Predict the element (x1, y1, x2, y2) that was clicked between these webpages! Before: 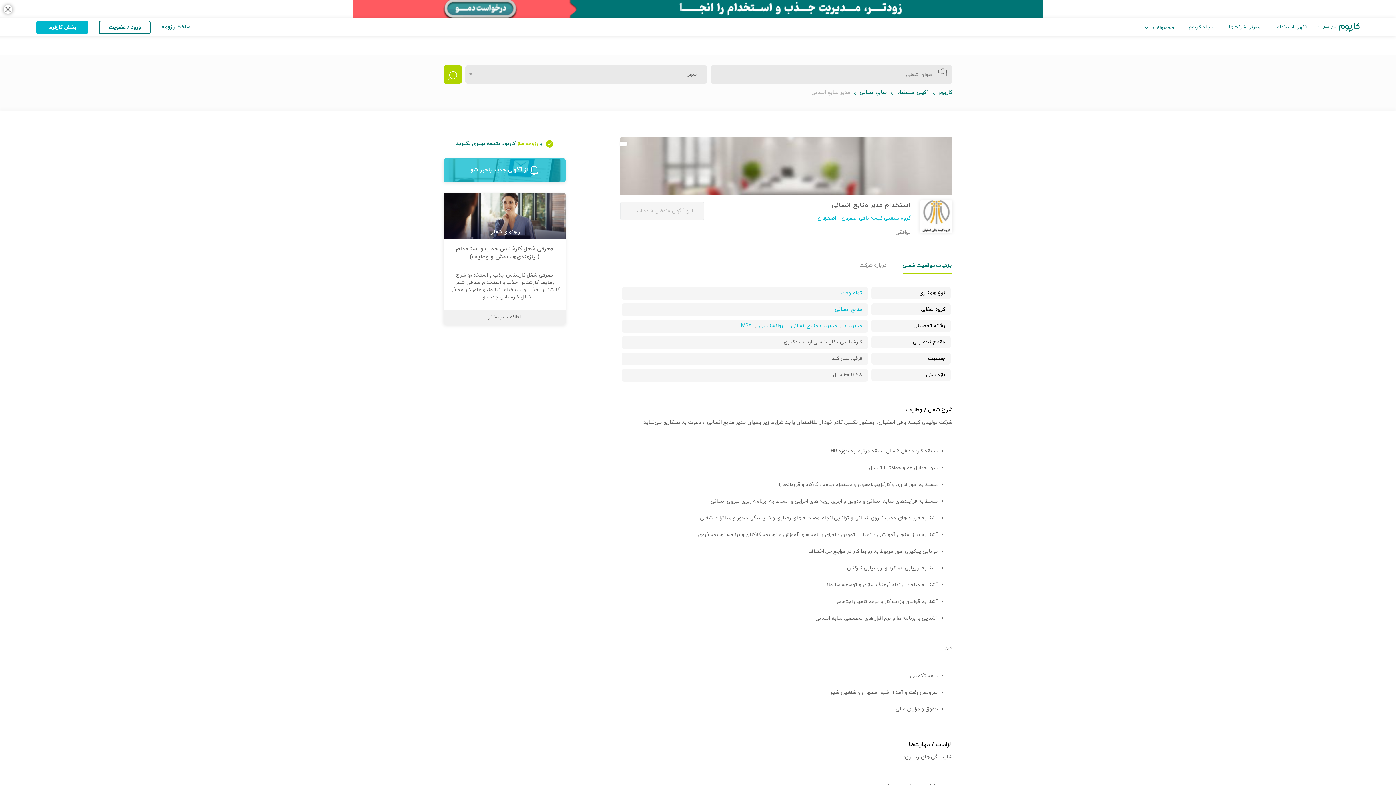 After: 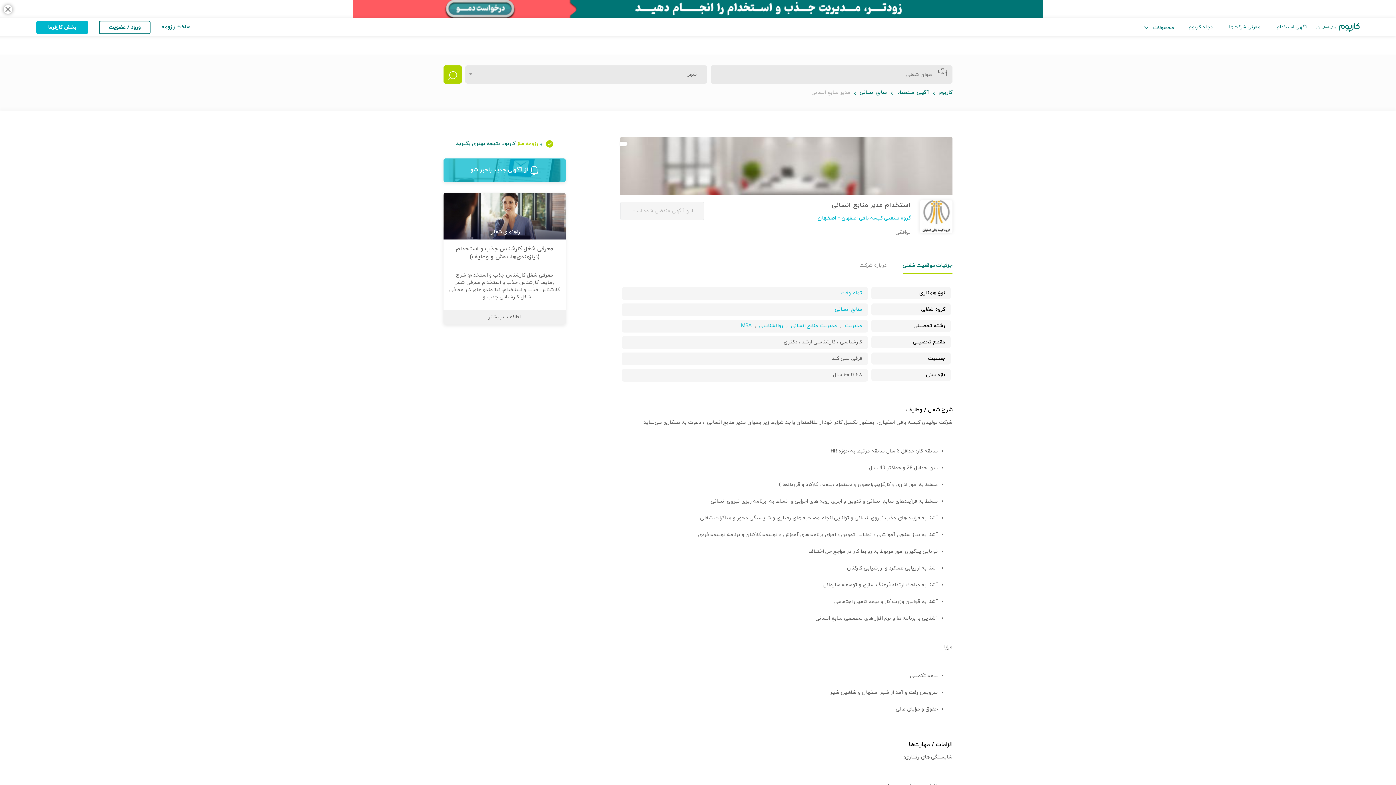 Action: bbox: (443, 158, 565, 182)